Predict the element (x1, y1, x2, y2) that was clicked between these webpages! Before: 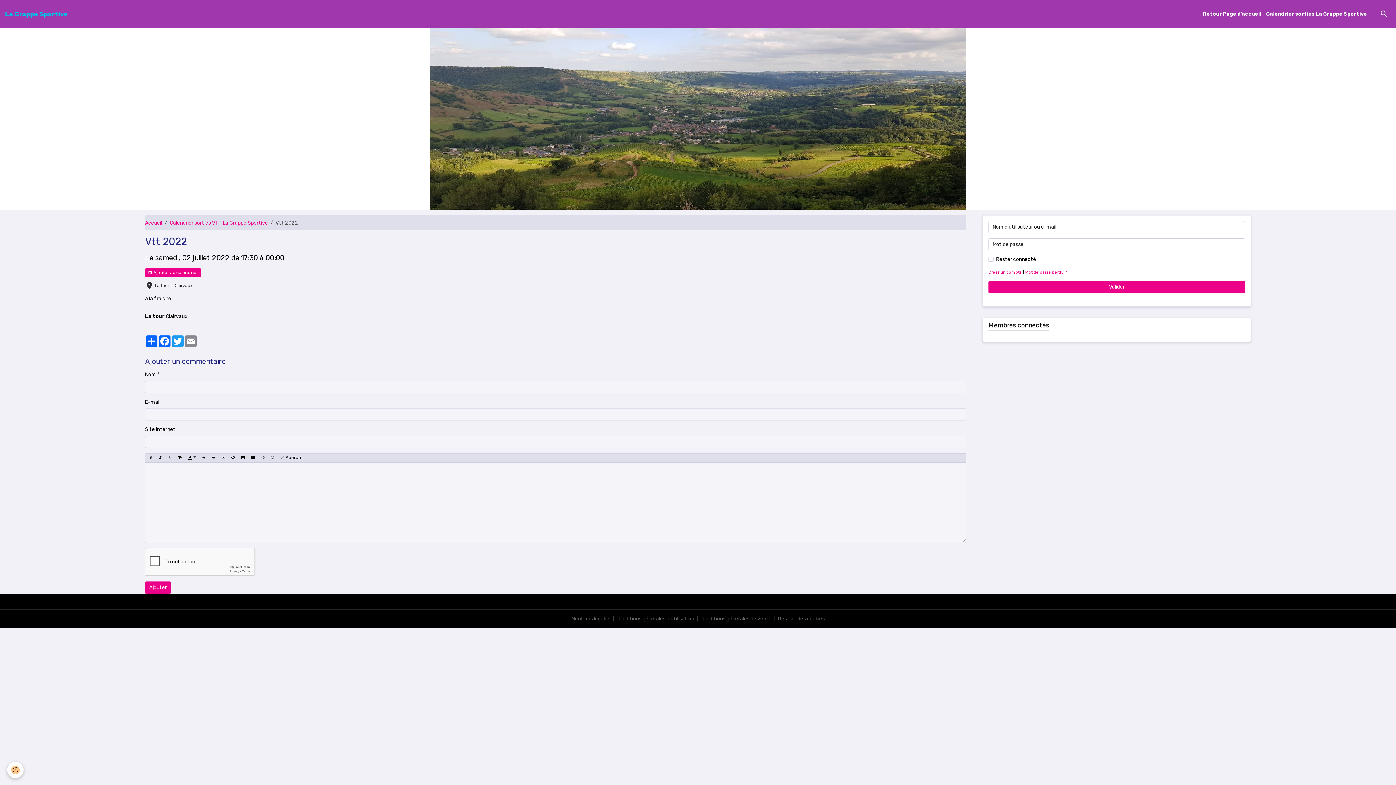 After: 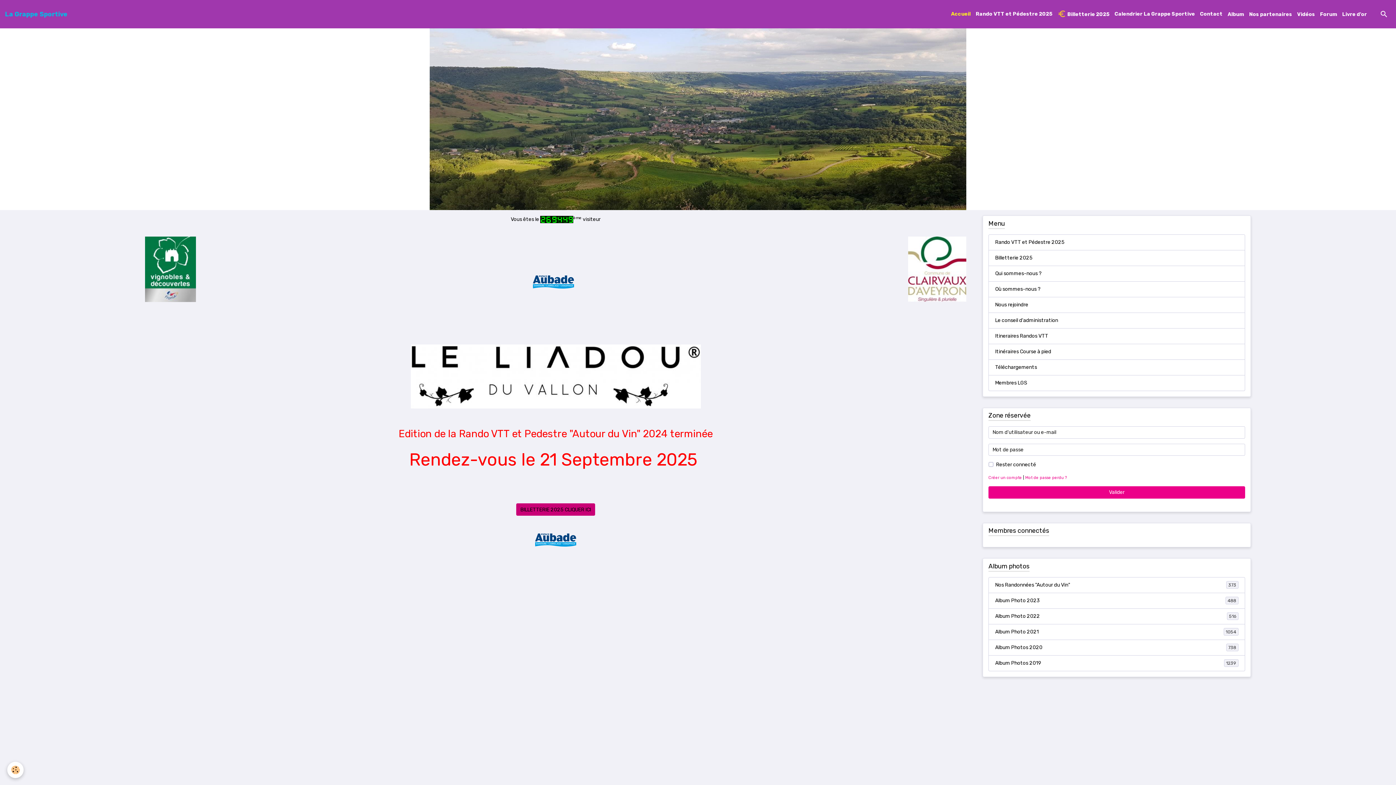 Action: label: Retour Page d'accueil bbox: (1200, 7, 1264, 20)